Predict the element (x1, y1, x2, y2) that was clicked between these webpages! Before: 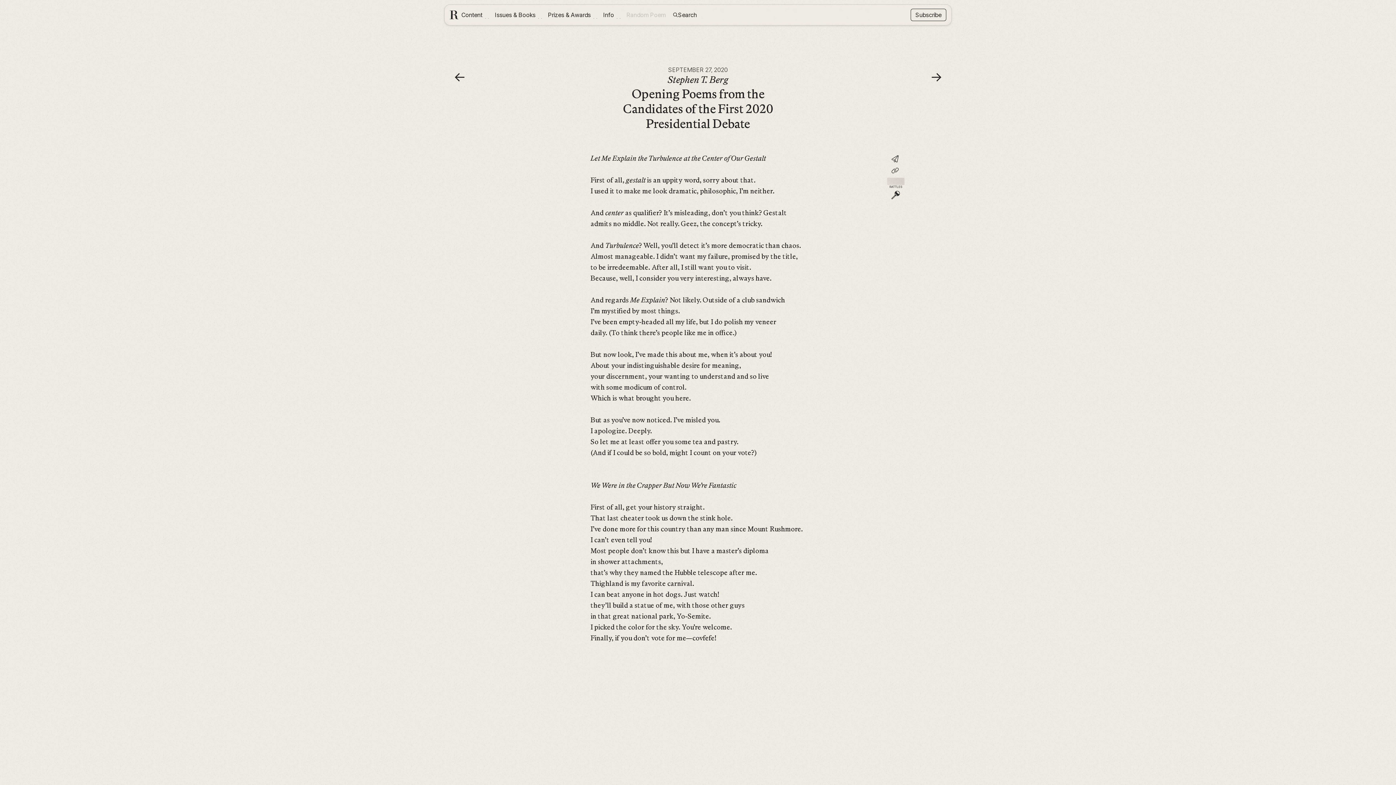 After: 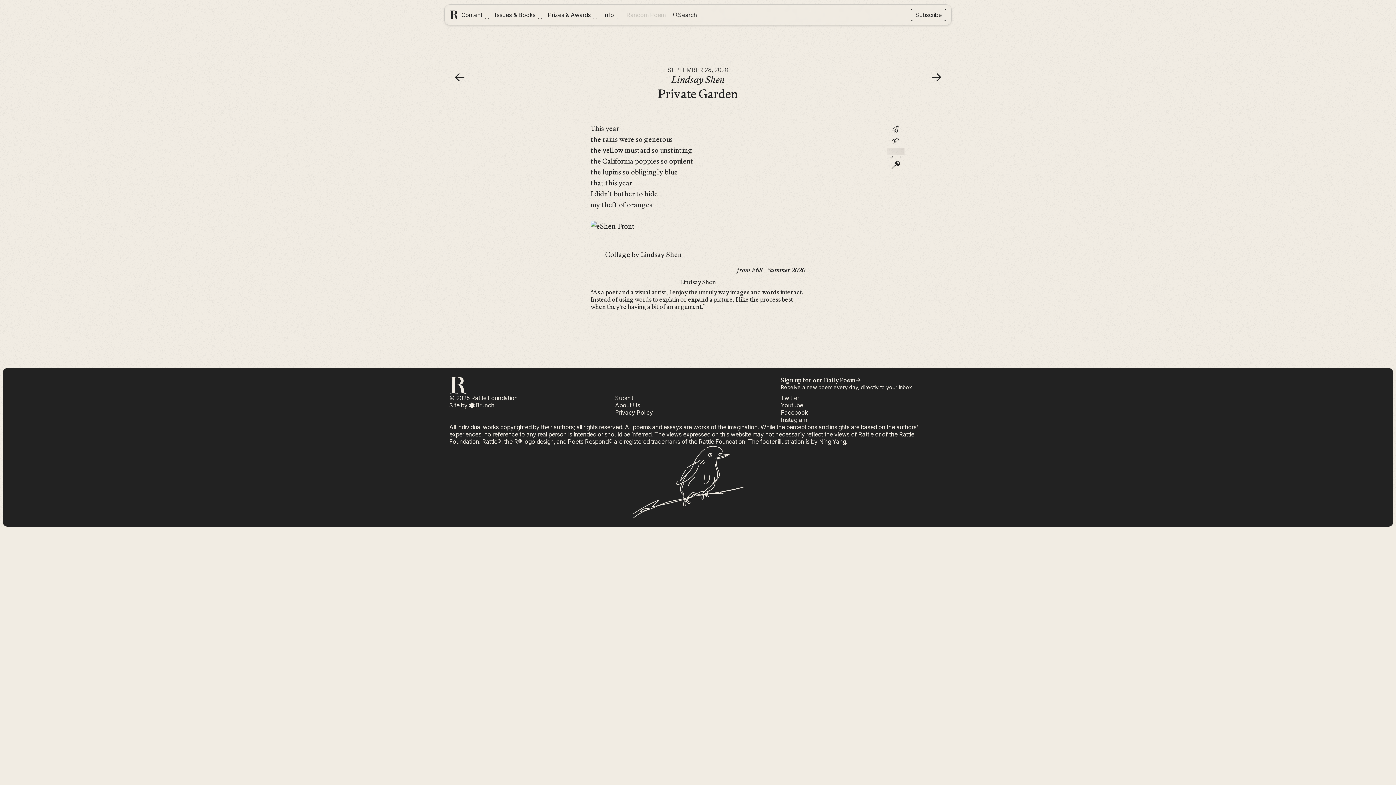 Action: bbox: (926, 66, 946, 88) label: Next poem